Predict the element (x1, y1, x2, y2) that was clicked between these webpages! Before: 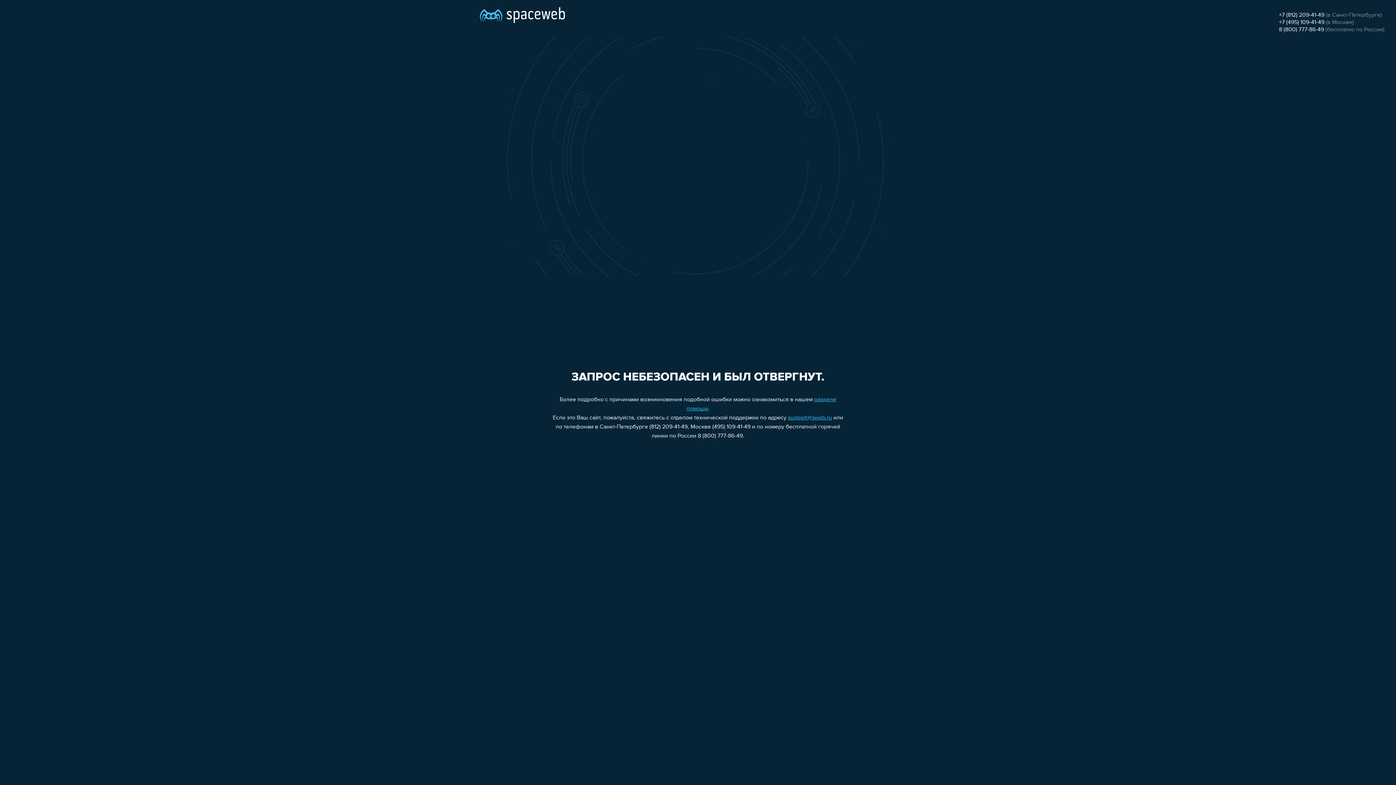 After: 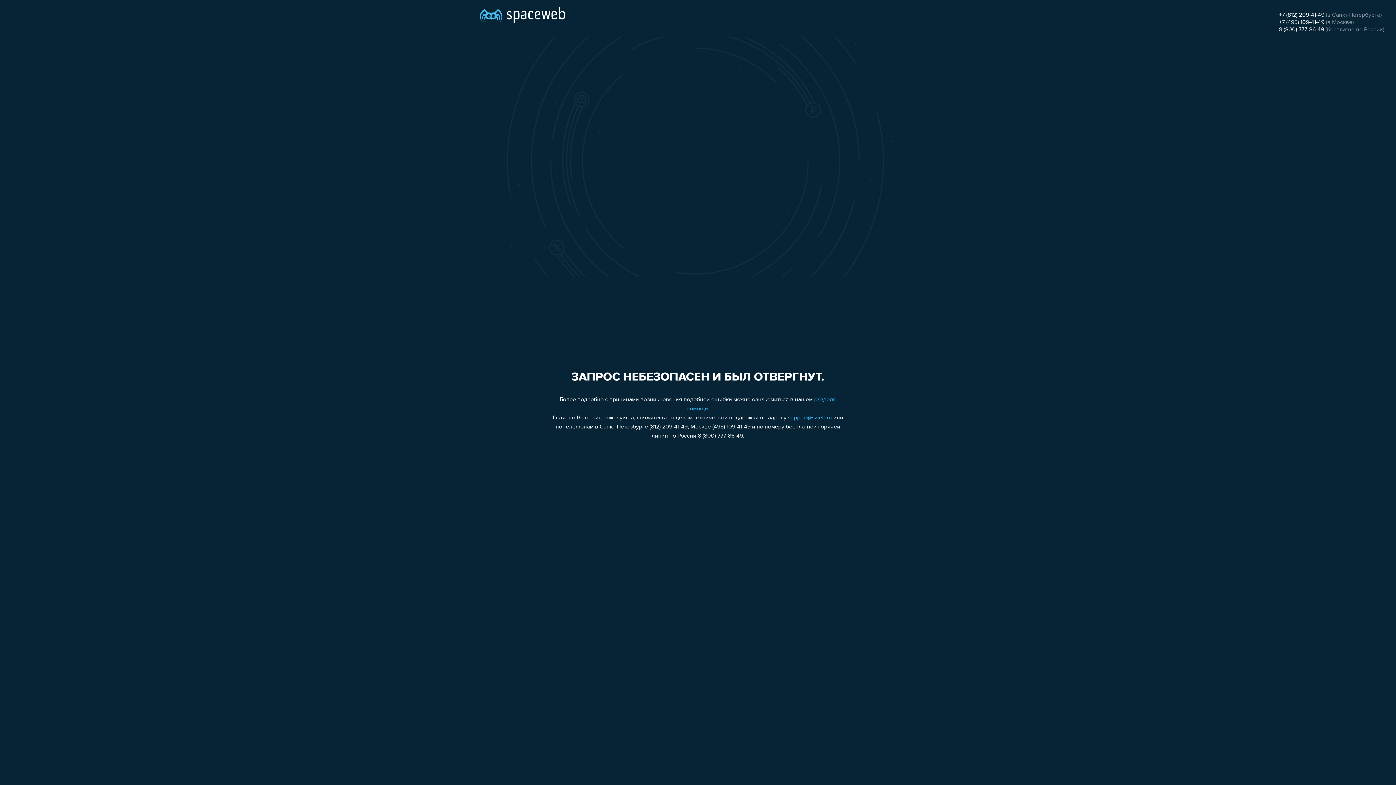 Action: label: +7 (495) 109-41-49 bbox: (1279, 19, 1324, 25)